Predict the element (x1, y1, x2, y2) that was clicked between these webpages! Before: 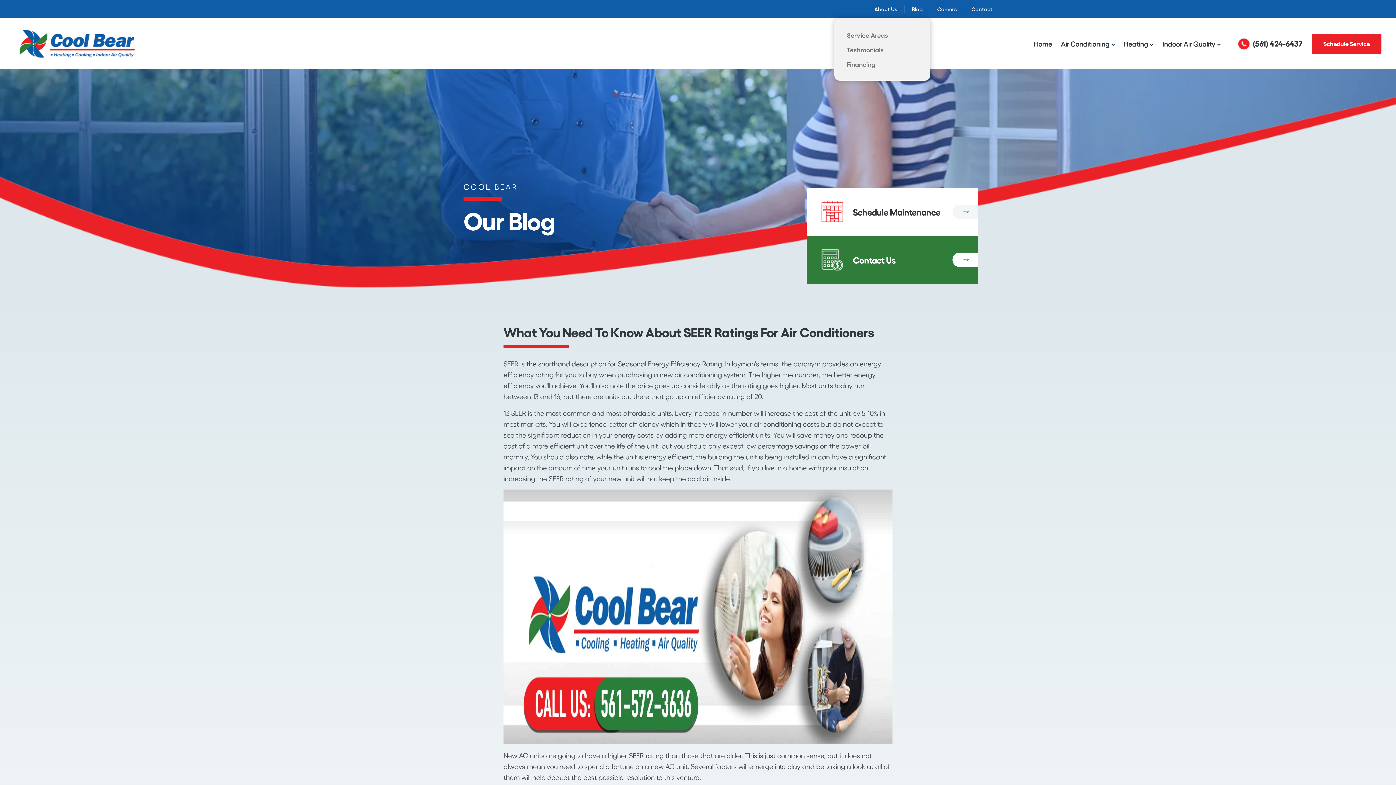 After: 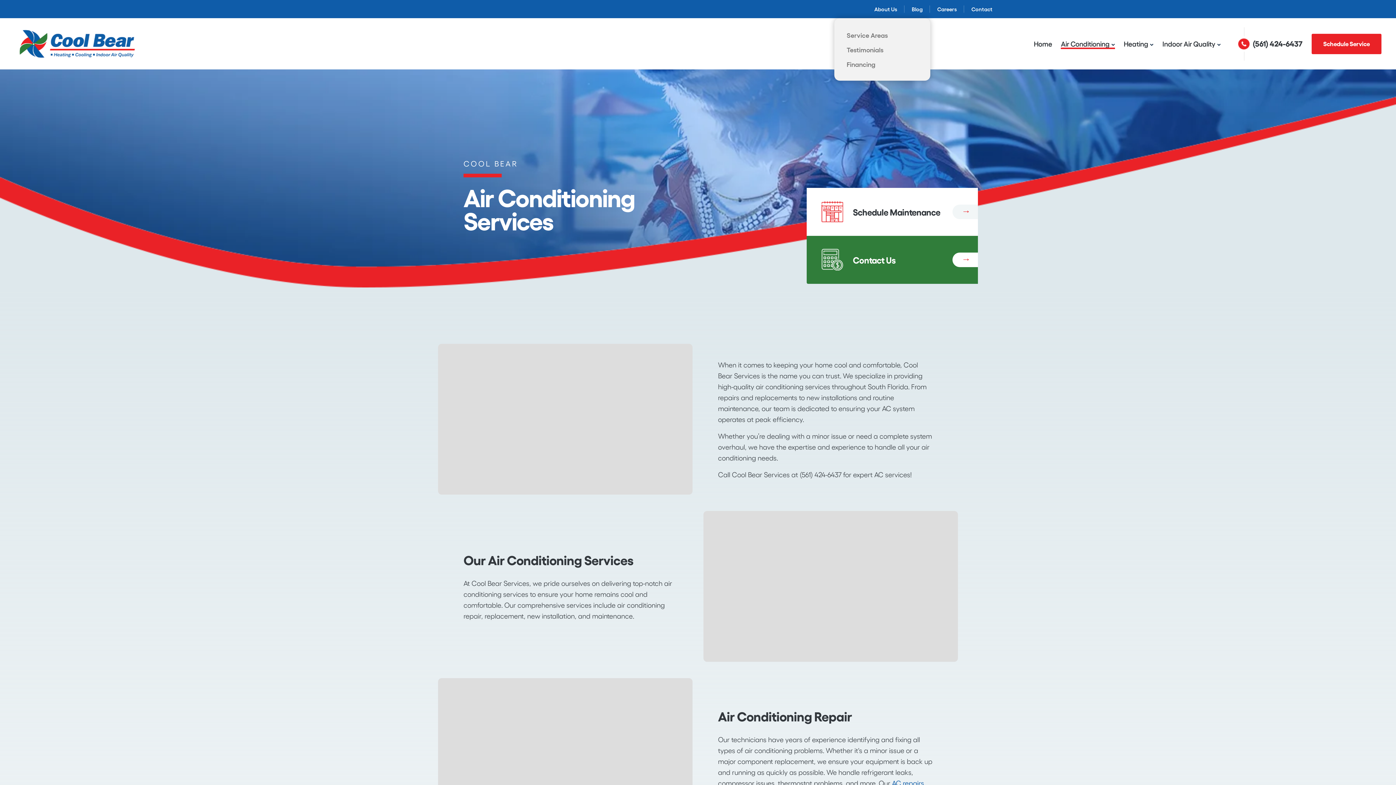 Action: label: Air Conditioning bbox: (1061, 36, 1109, 51)